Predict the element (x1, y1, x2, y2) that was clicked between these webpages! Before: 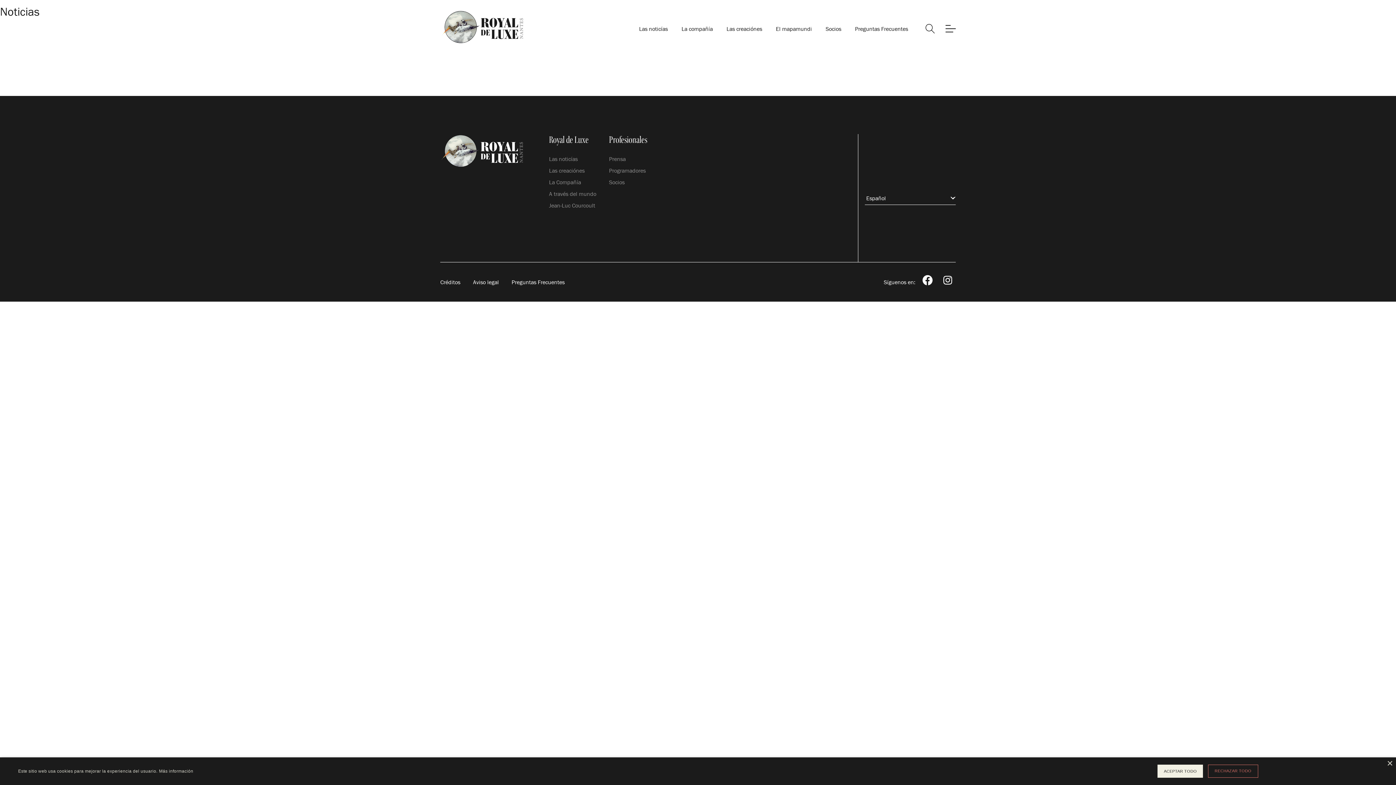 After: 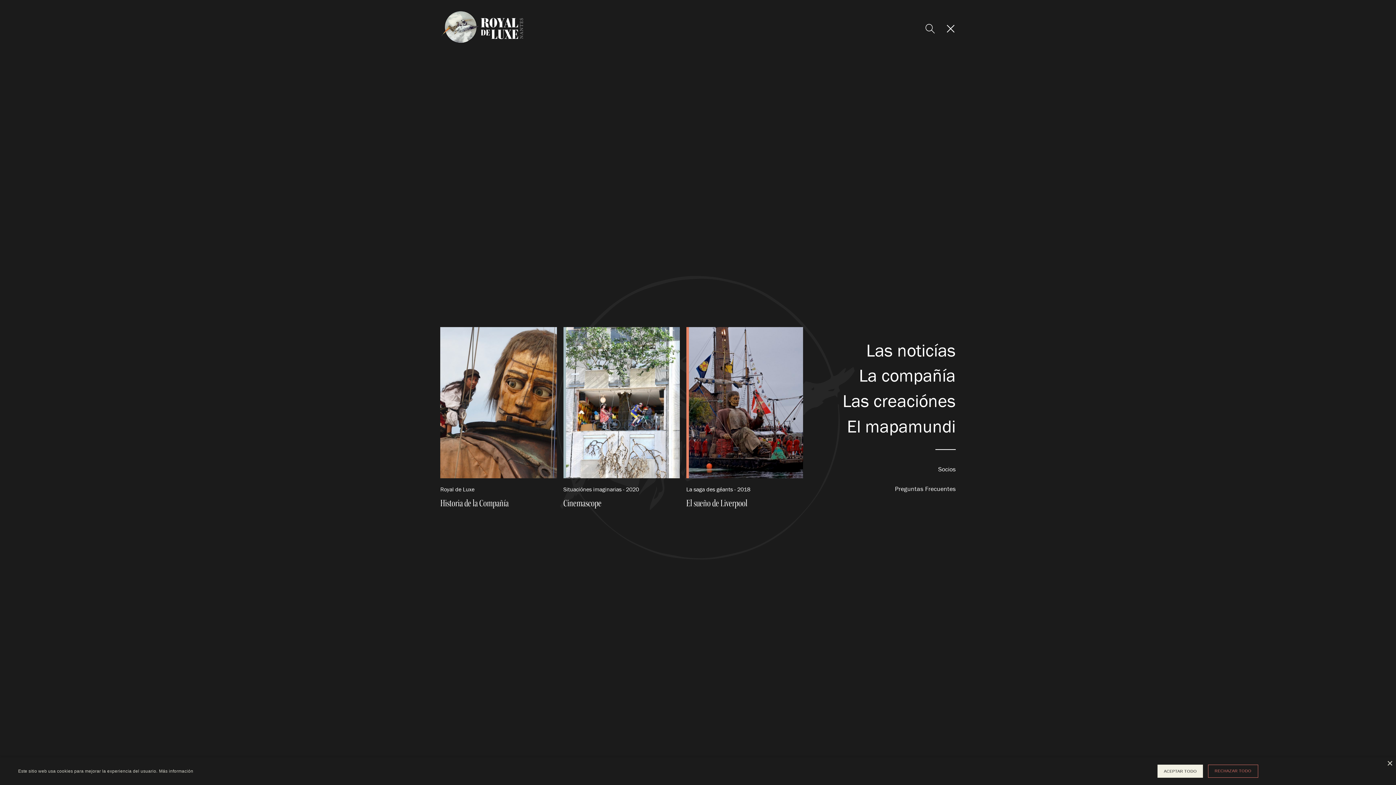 Action: bbox: (945, 23, 955, 33)